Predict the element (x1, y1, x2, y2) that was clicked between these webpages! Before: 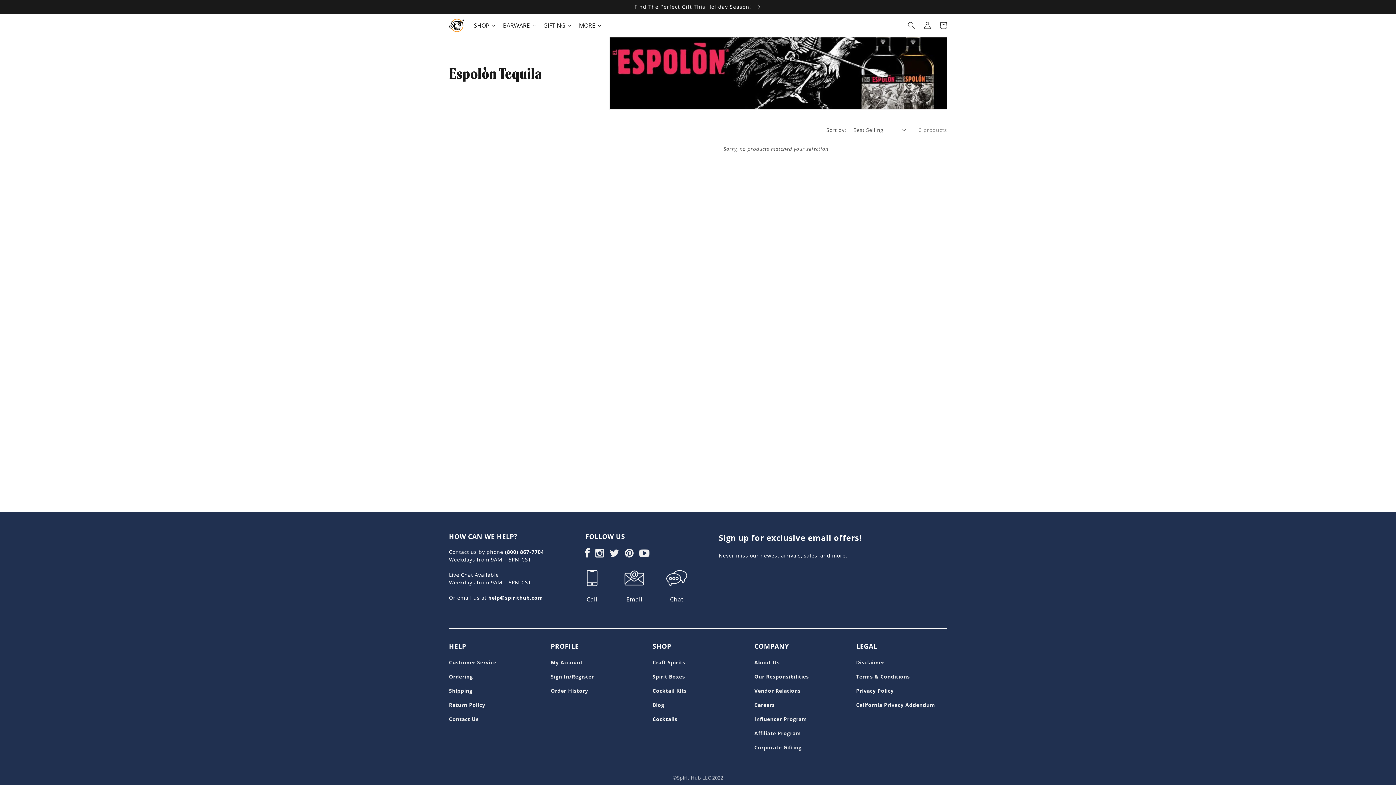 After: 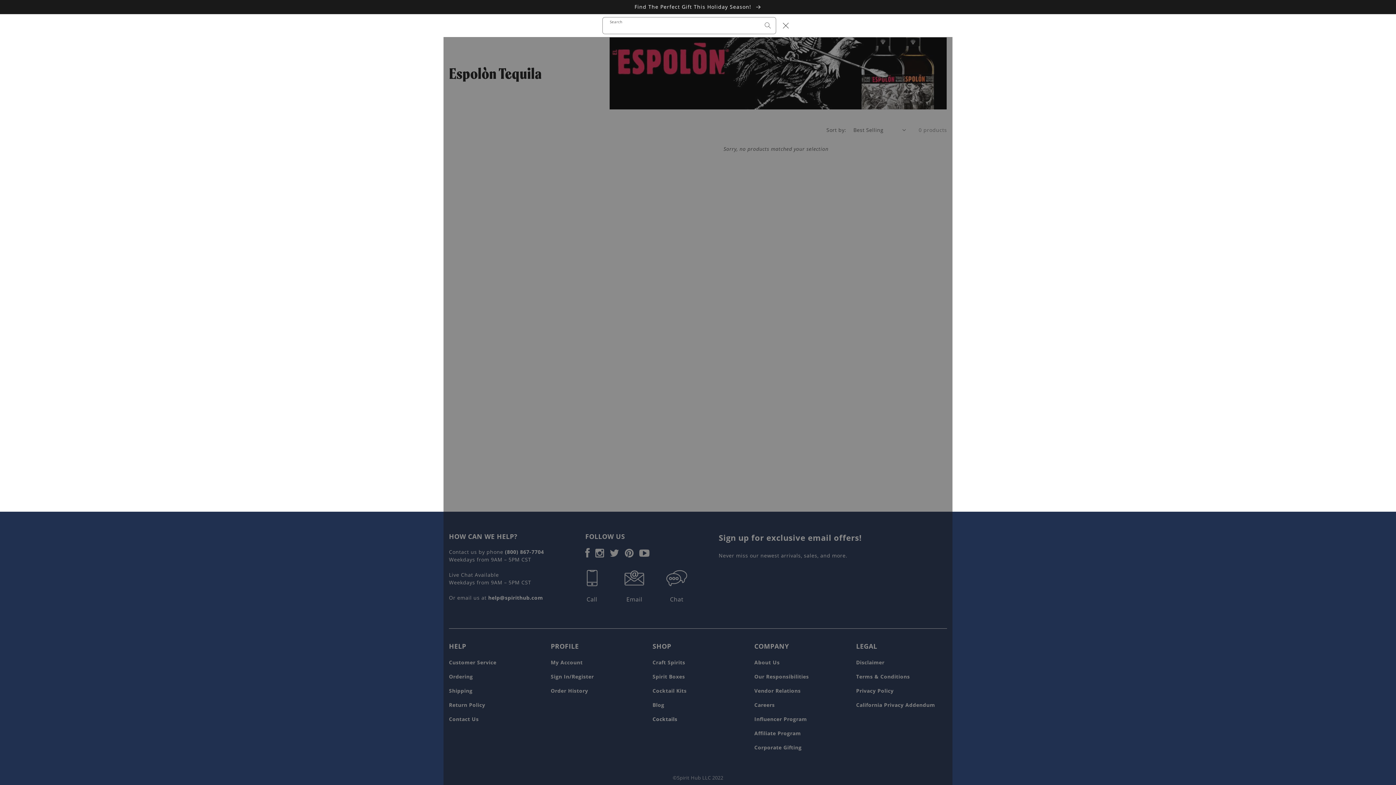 Action: label: Search bbox: (903, 17, 919, 33)